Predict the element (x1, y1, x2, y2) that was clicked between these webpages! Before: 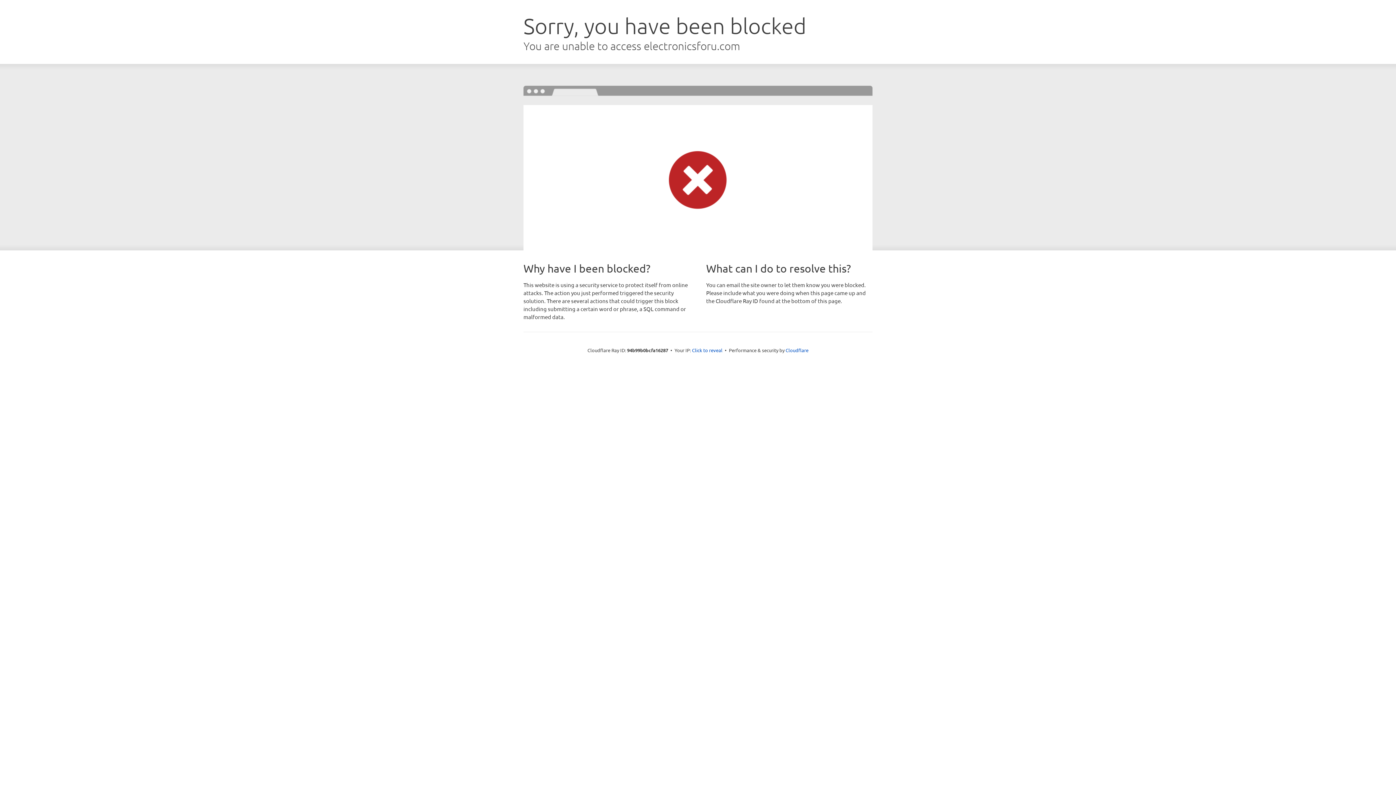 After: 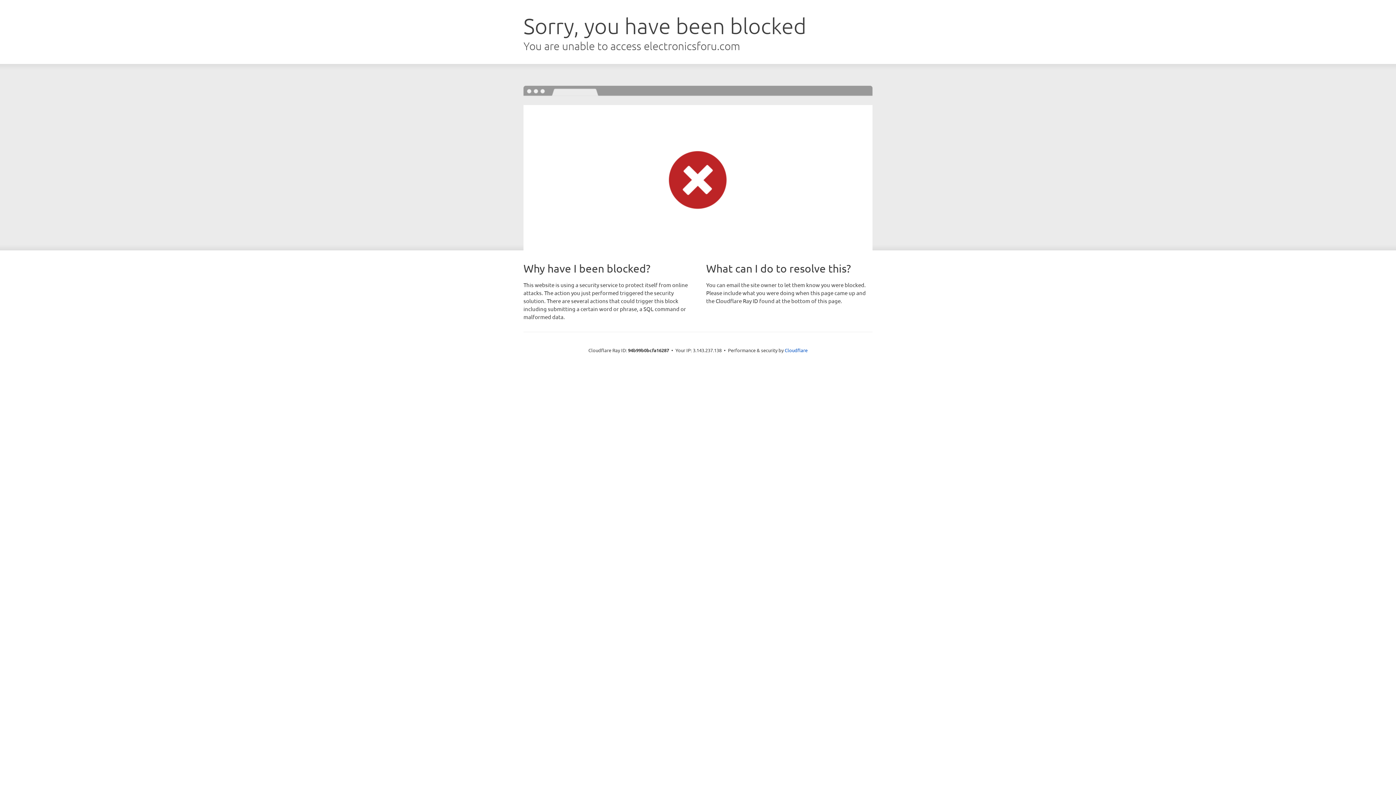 Action: bbox: (692, 346, 722, 353) label: Click to reveal